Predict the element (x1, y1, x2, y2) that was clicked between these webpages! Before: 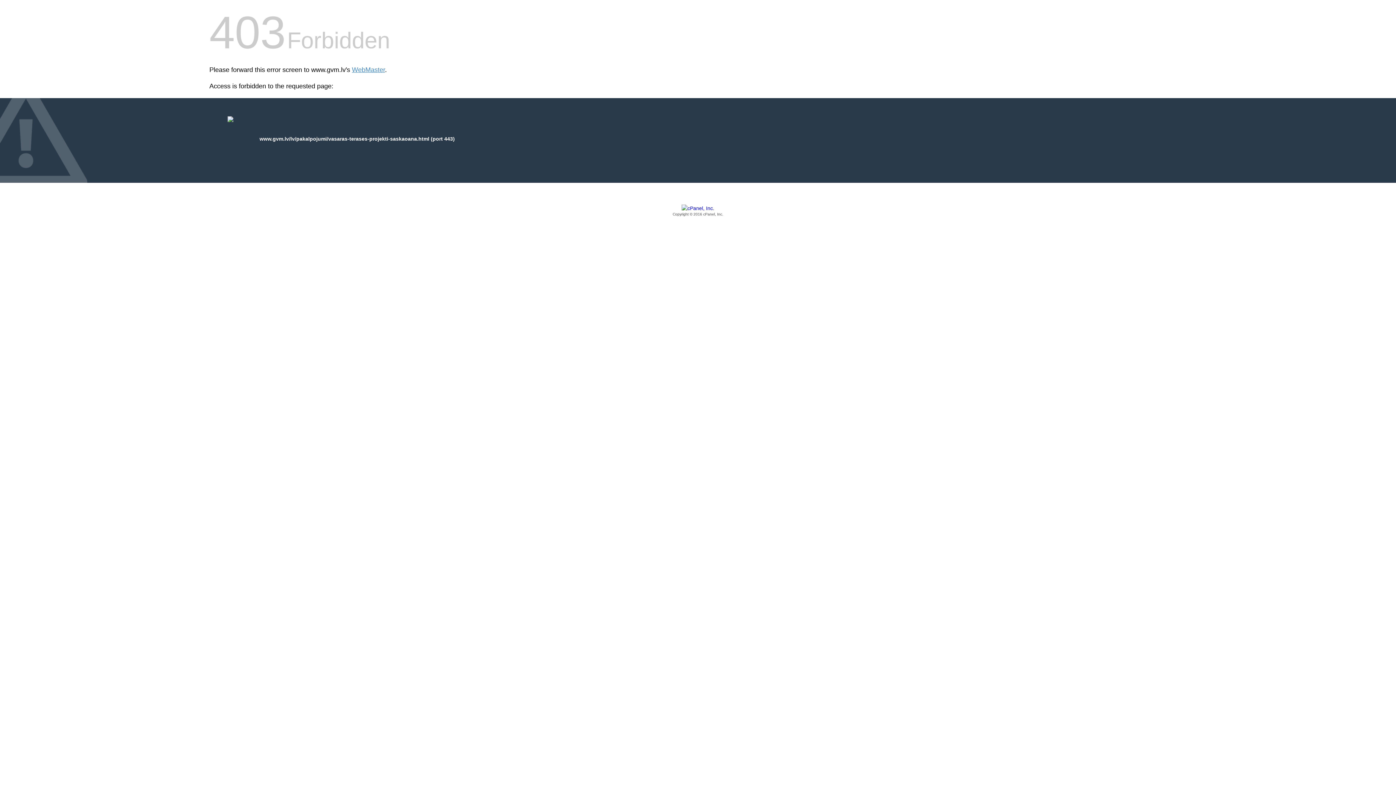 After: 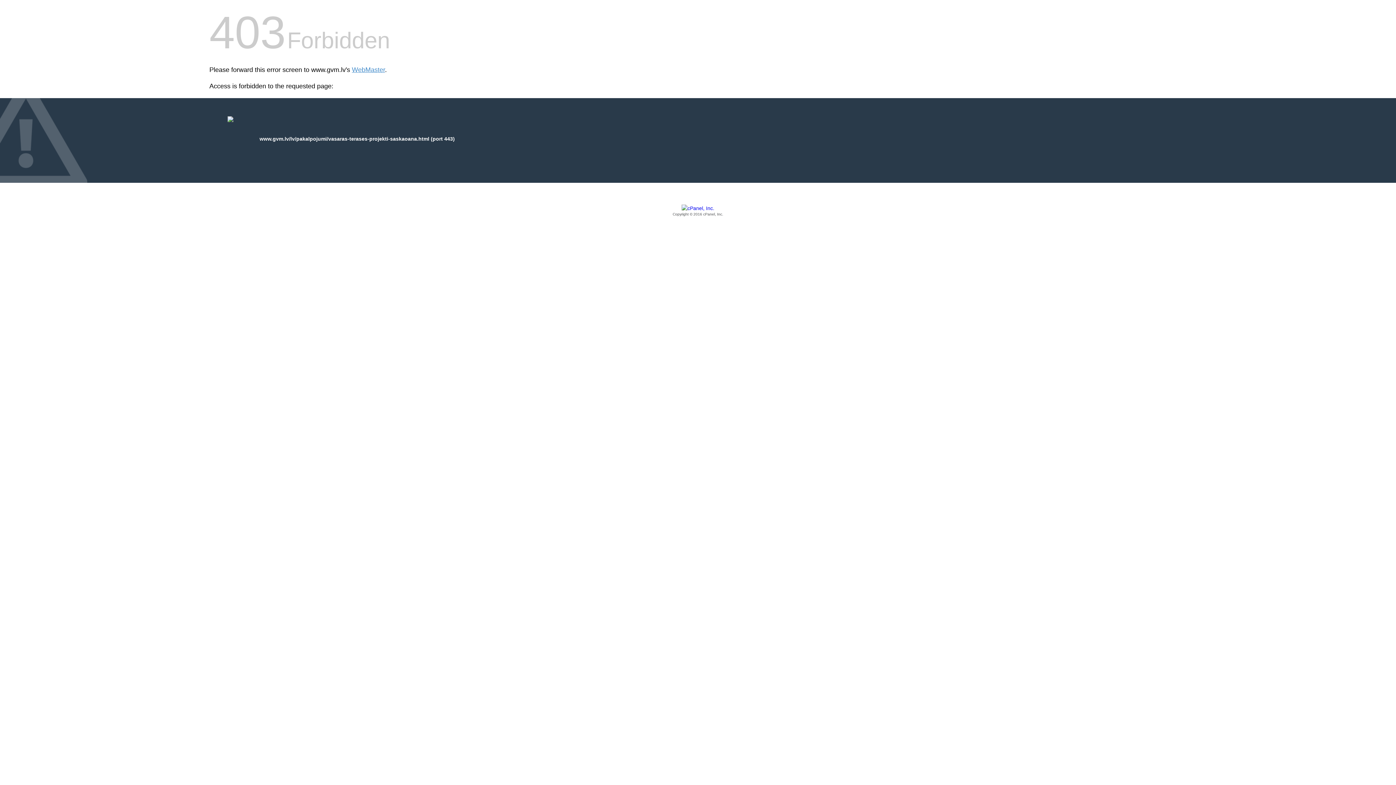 Action: label: Copyright © 2016 cPanel, Inc. bbox: (209, 205, 1186, 217)